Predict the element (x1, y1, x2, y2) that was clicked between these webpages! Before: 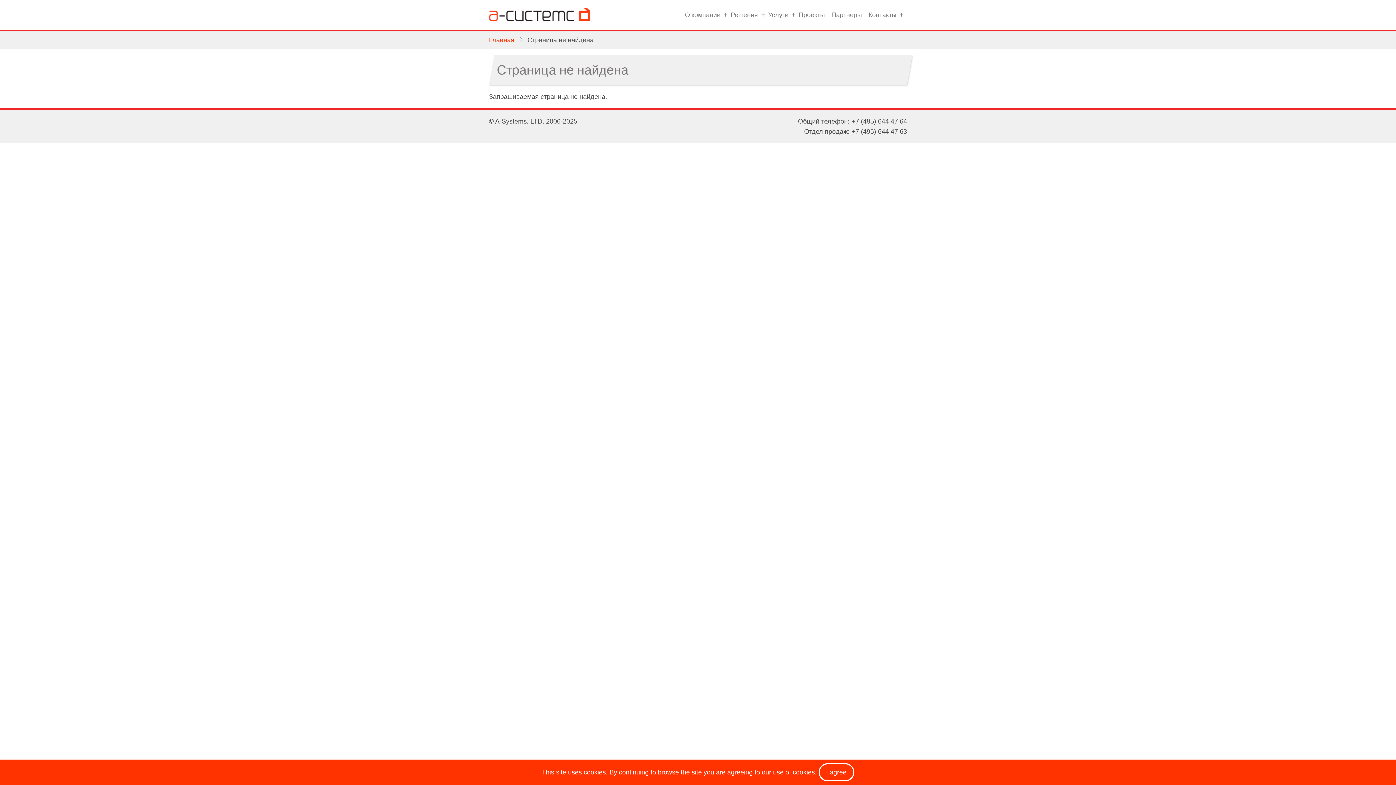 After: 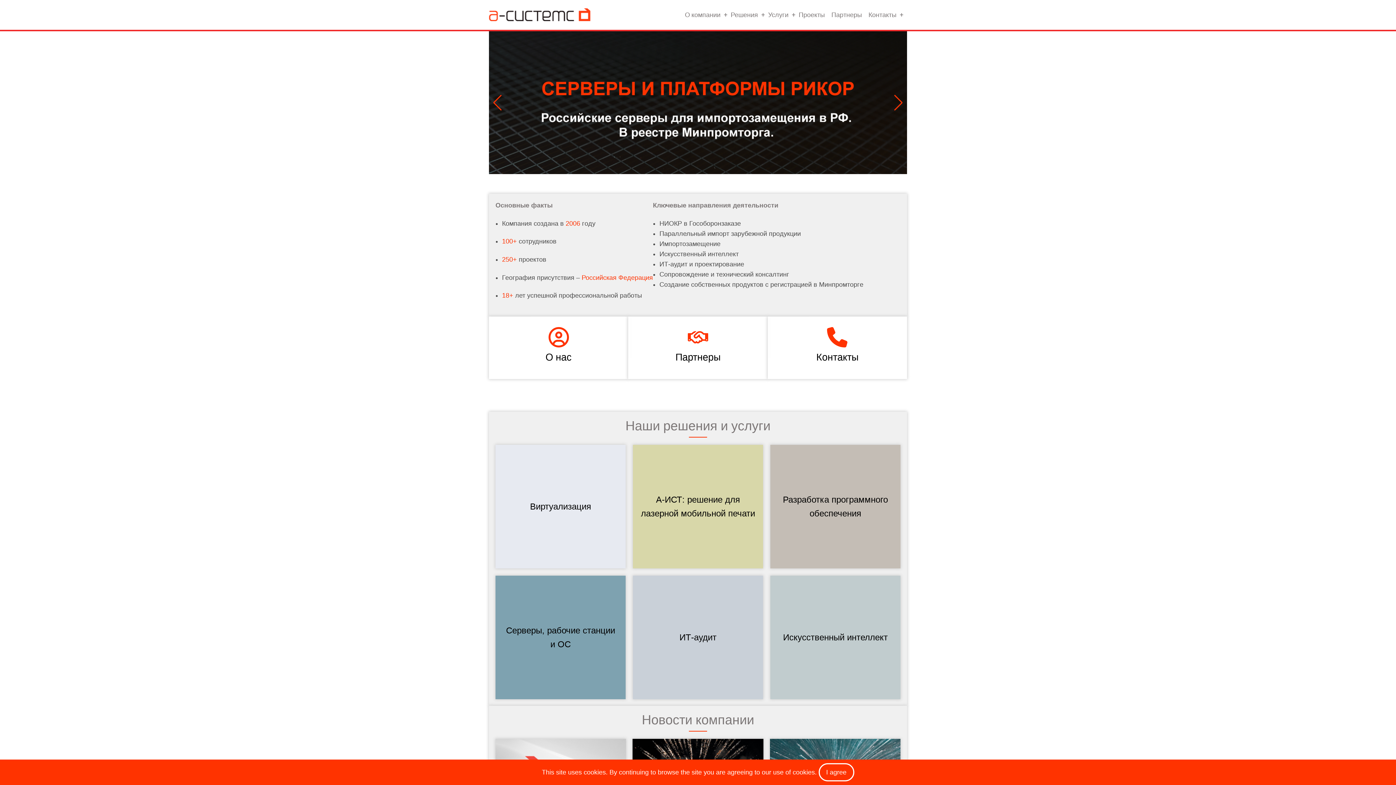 Action: bbox: (489, 36, 514, 43) label: Главная